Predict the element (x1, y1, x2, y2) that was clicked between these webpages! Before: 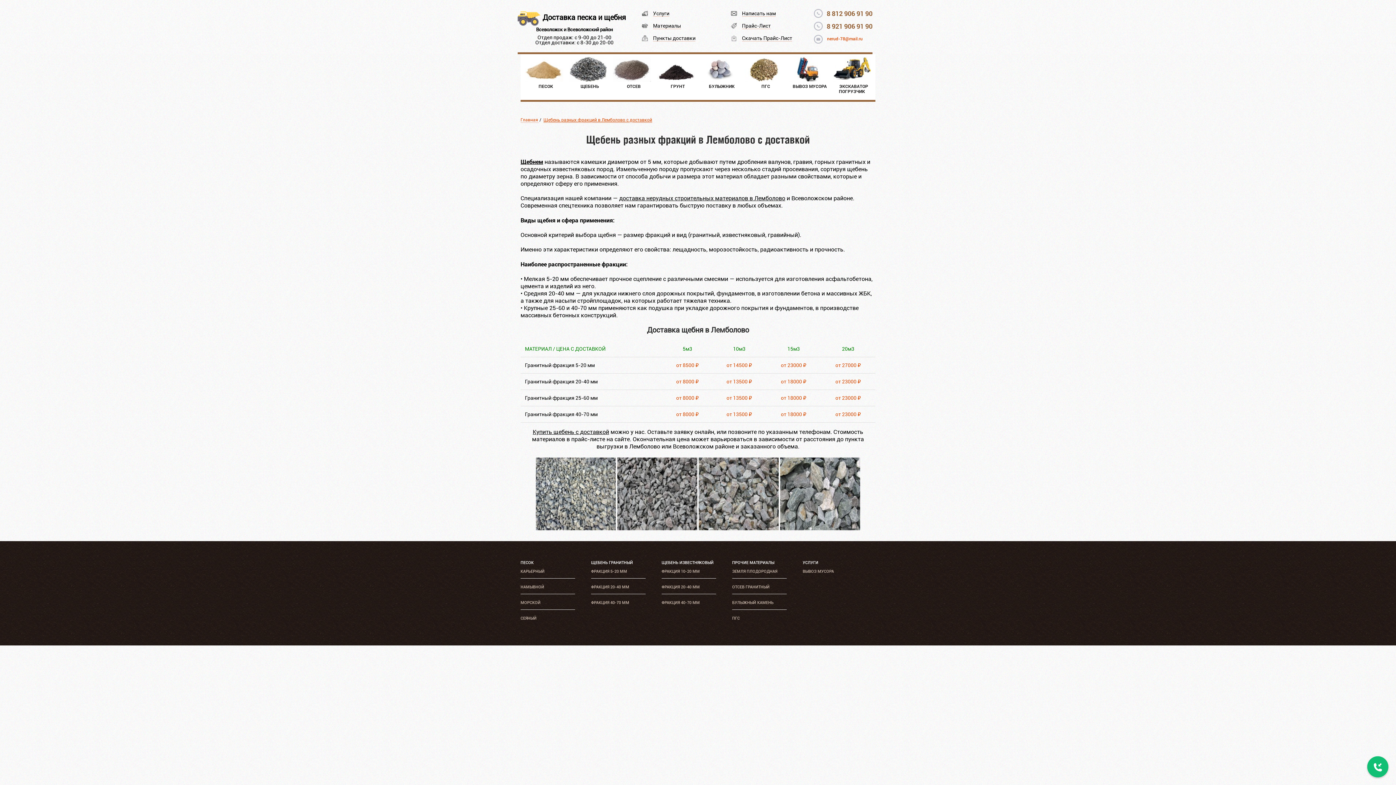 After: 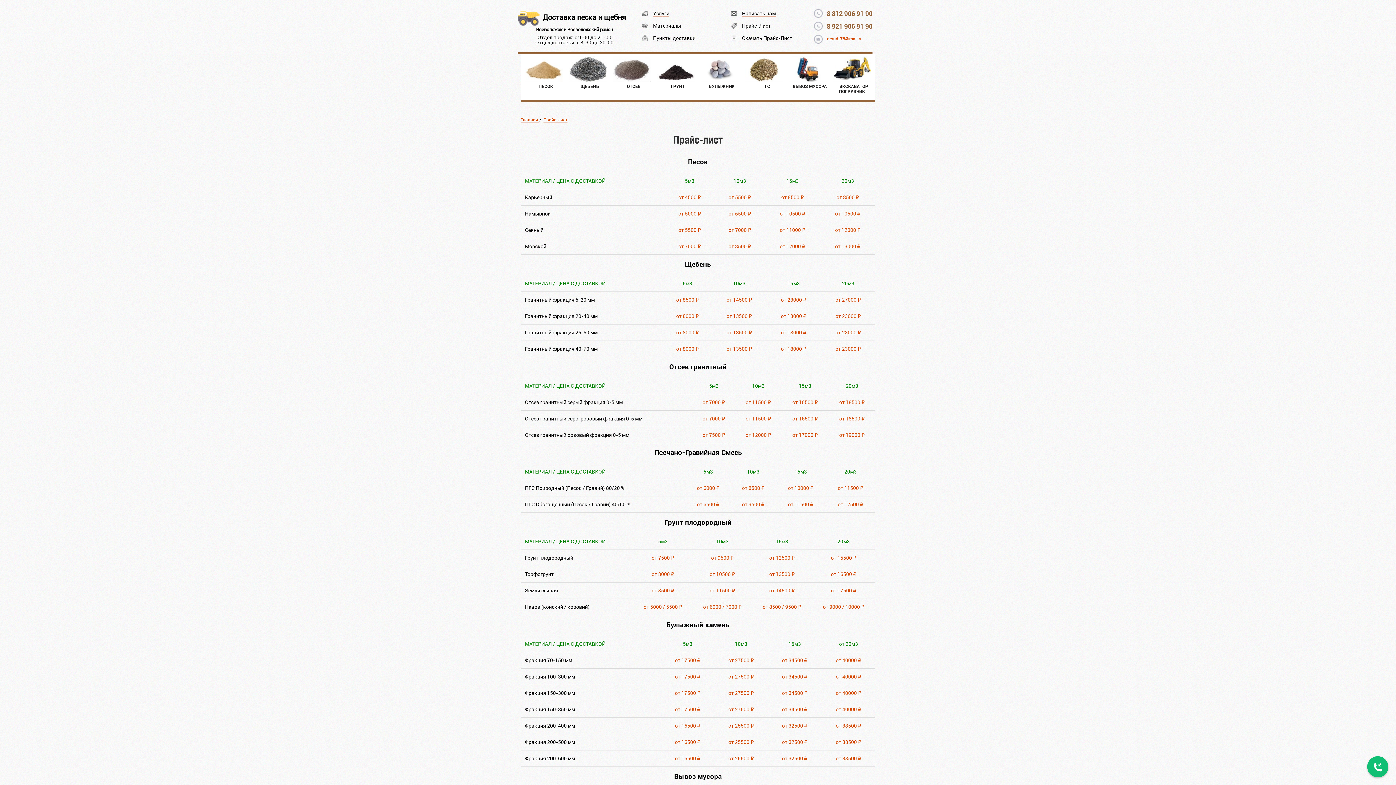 Action: label: Прайс-Лист bbox: (742, 22, 770, 29)